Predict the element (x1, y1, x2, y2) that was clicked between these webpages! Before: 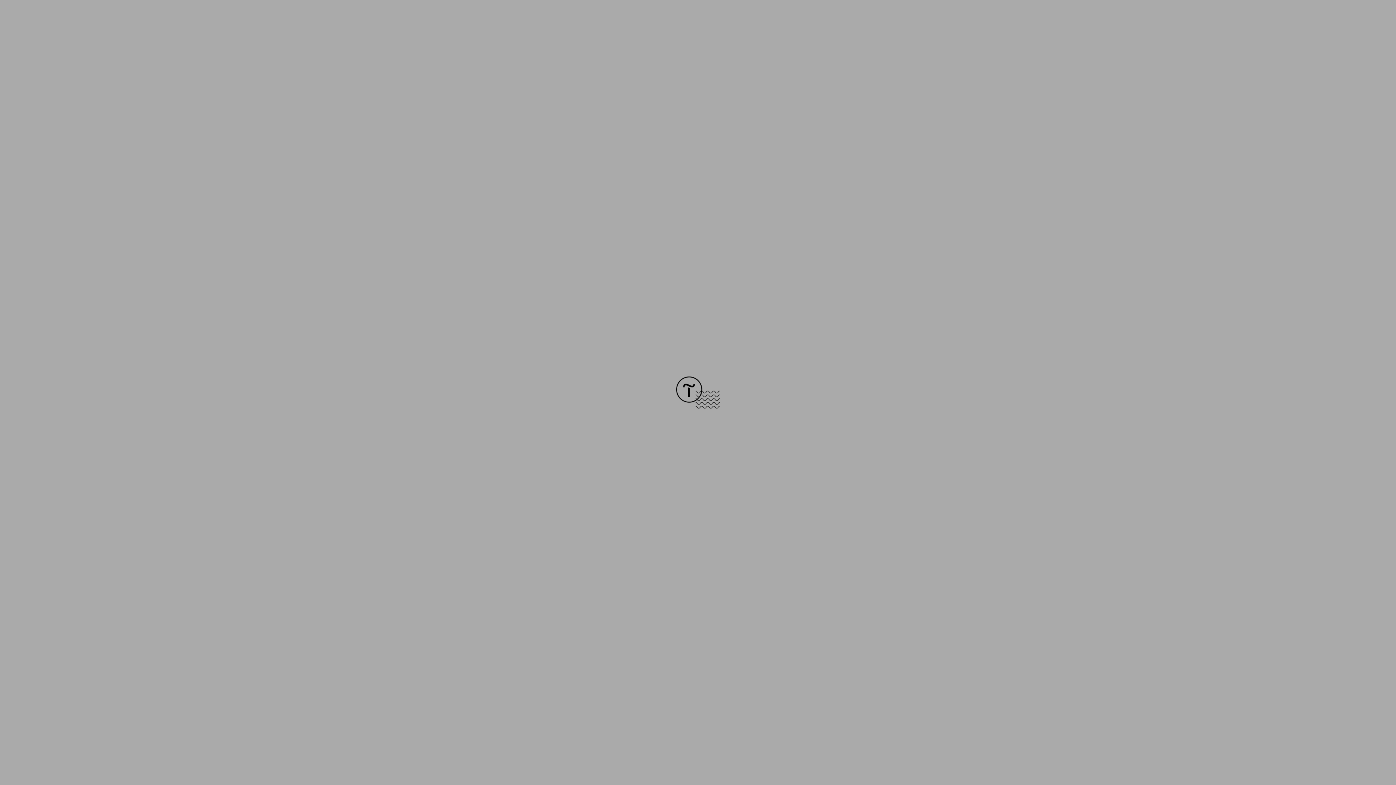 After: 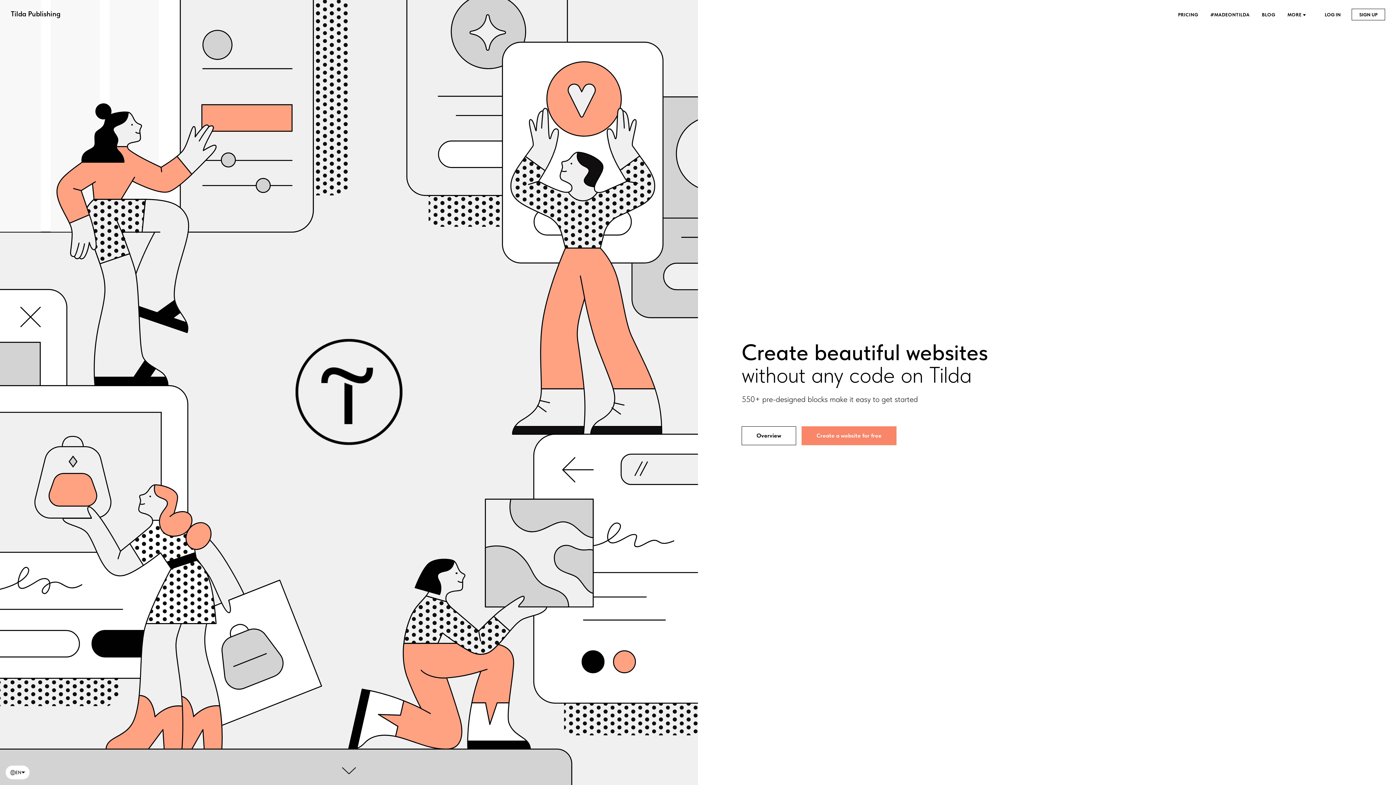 Action: bbox: (676, 403, 720, 409)